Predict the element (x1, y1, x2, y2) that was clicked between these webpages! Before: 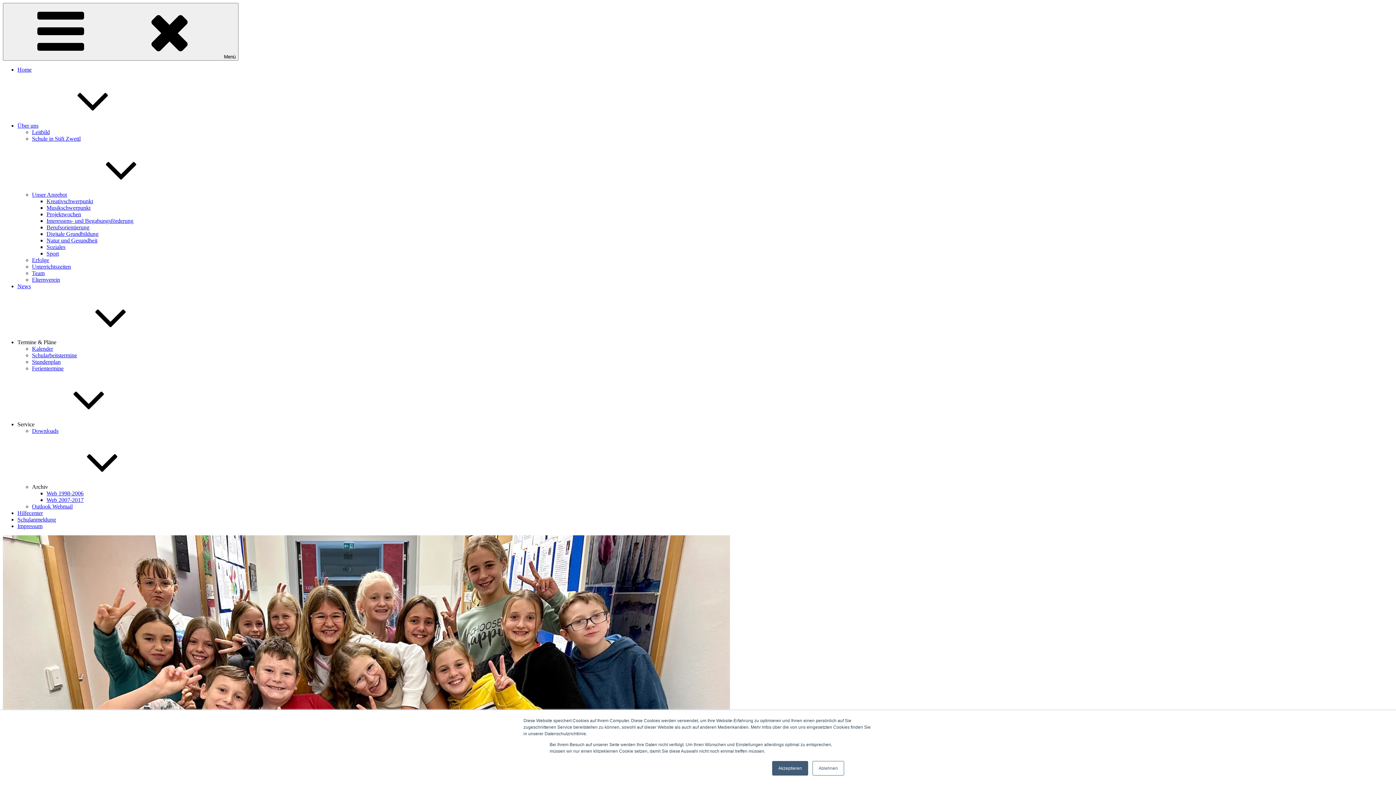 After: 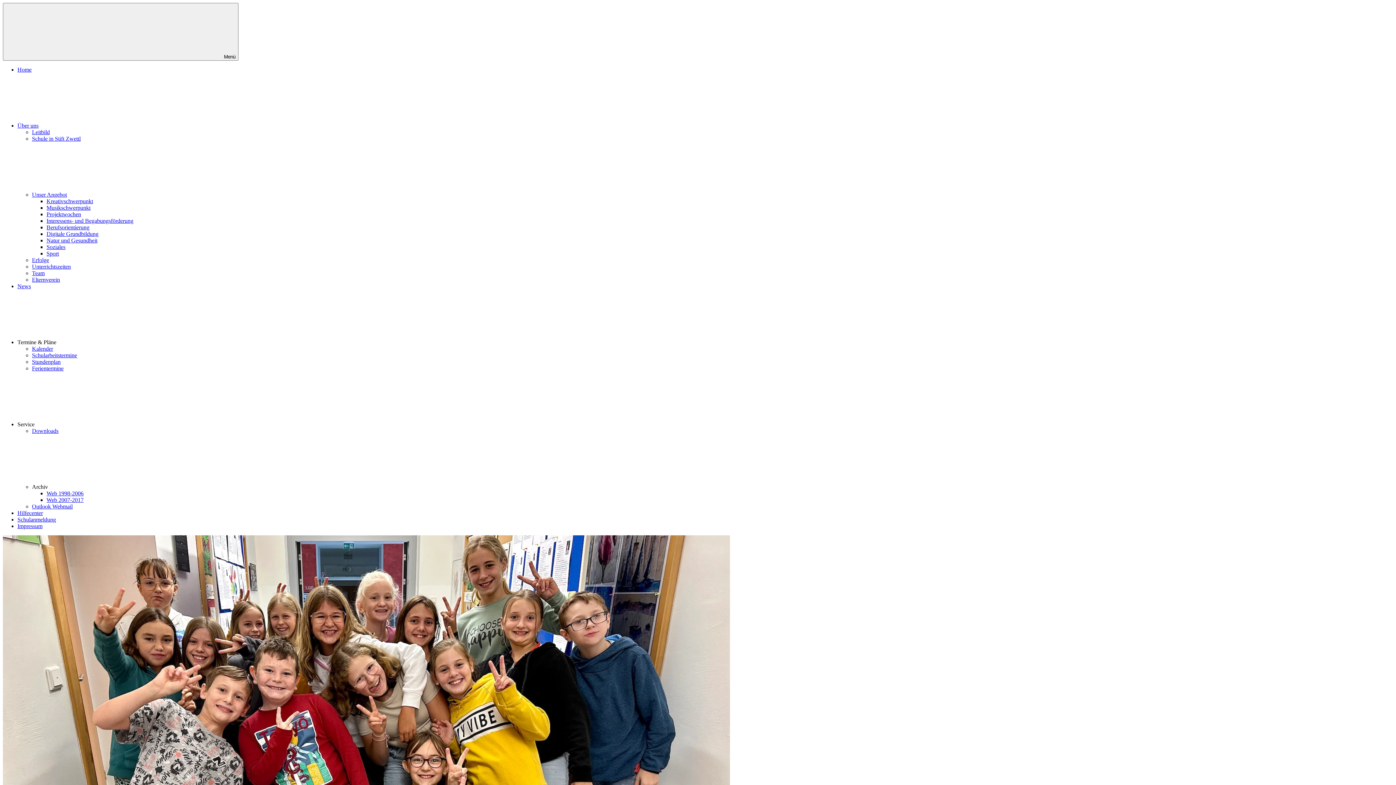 Action: label: Projektwochen bbox: (46, 211, 81, 217)